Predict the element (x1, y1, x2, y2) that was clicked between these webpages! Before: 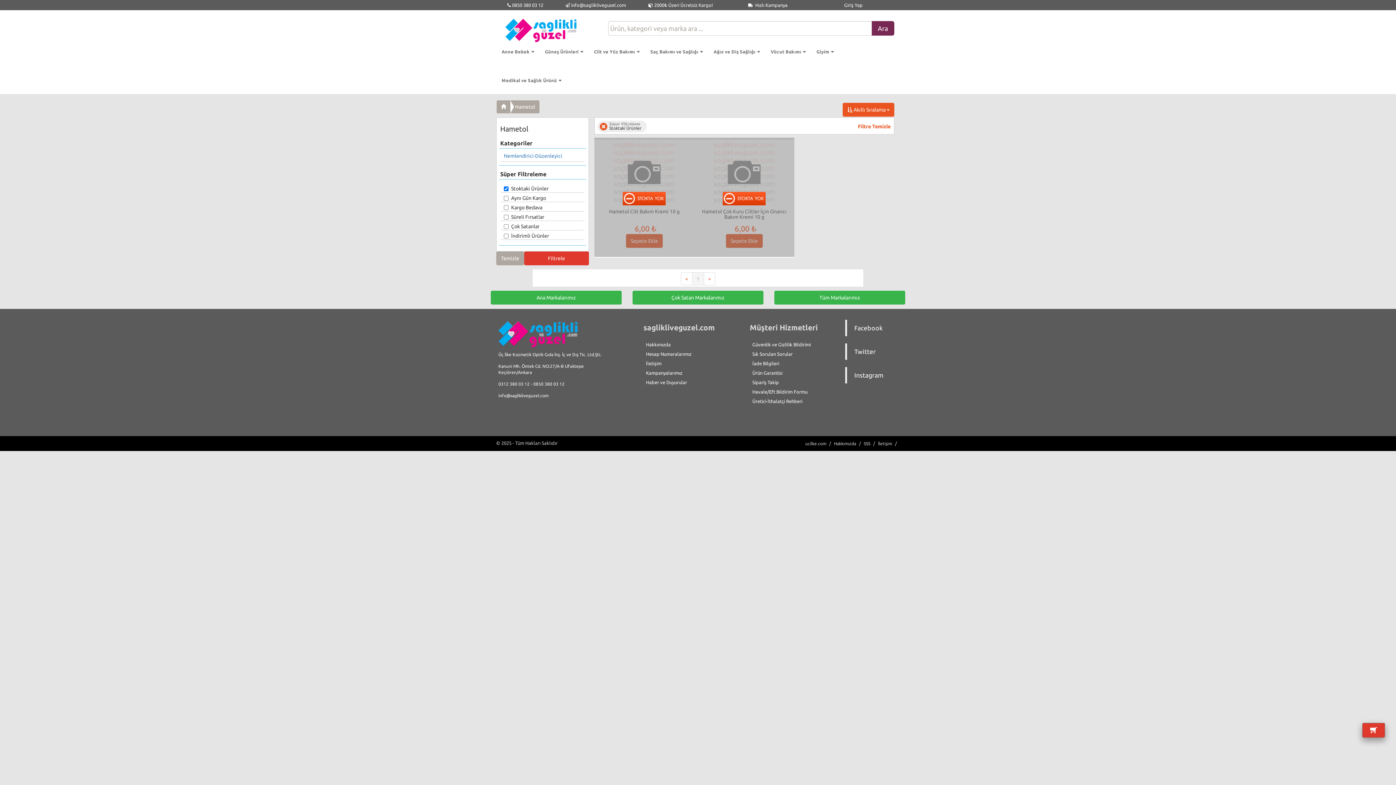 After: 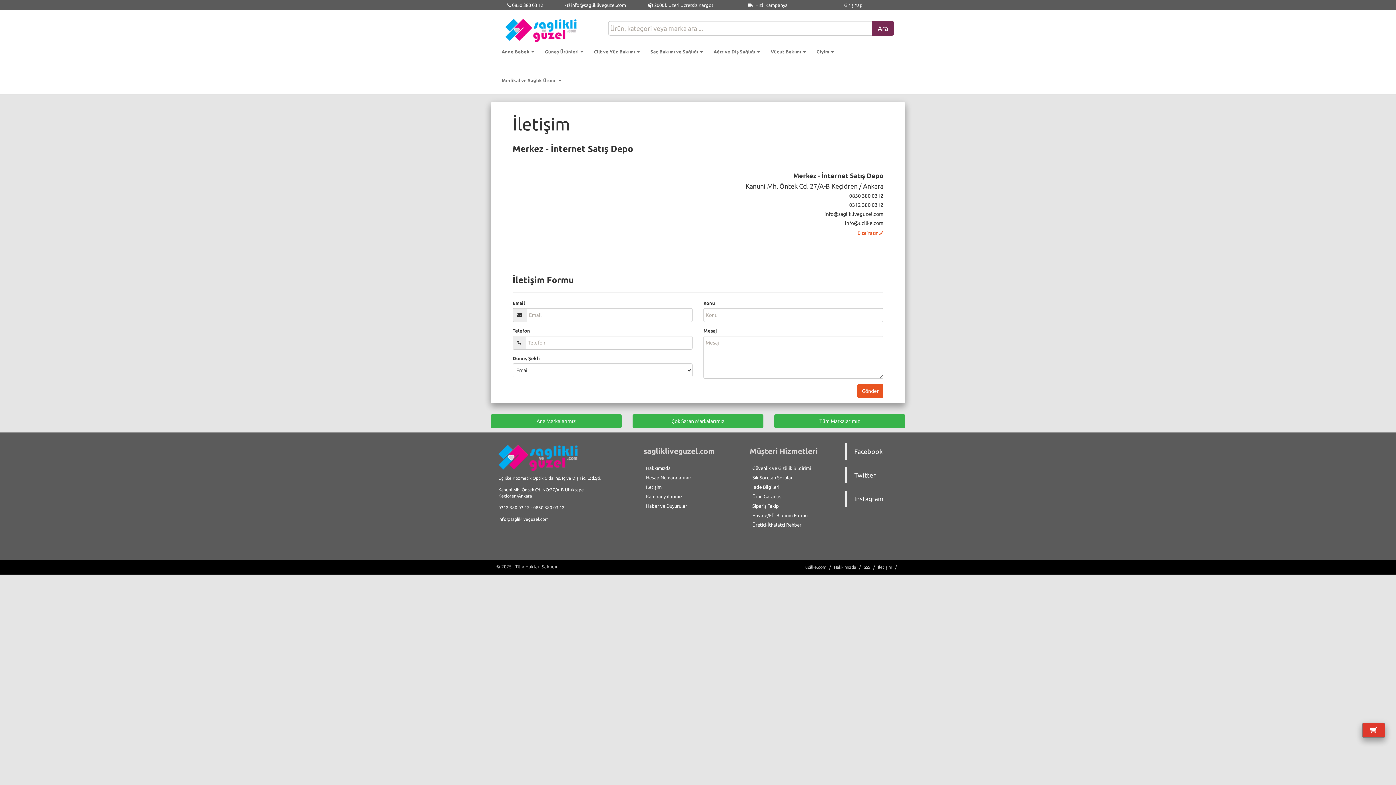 Action: label: İletişim bbox: (644, 359, 663, 368)